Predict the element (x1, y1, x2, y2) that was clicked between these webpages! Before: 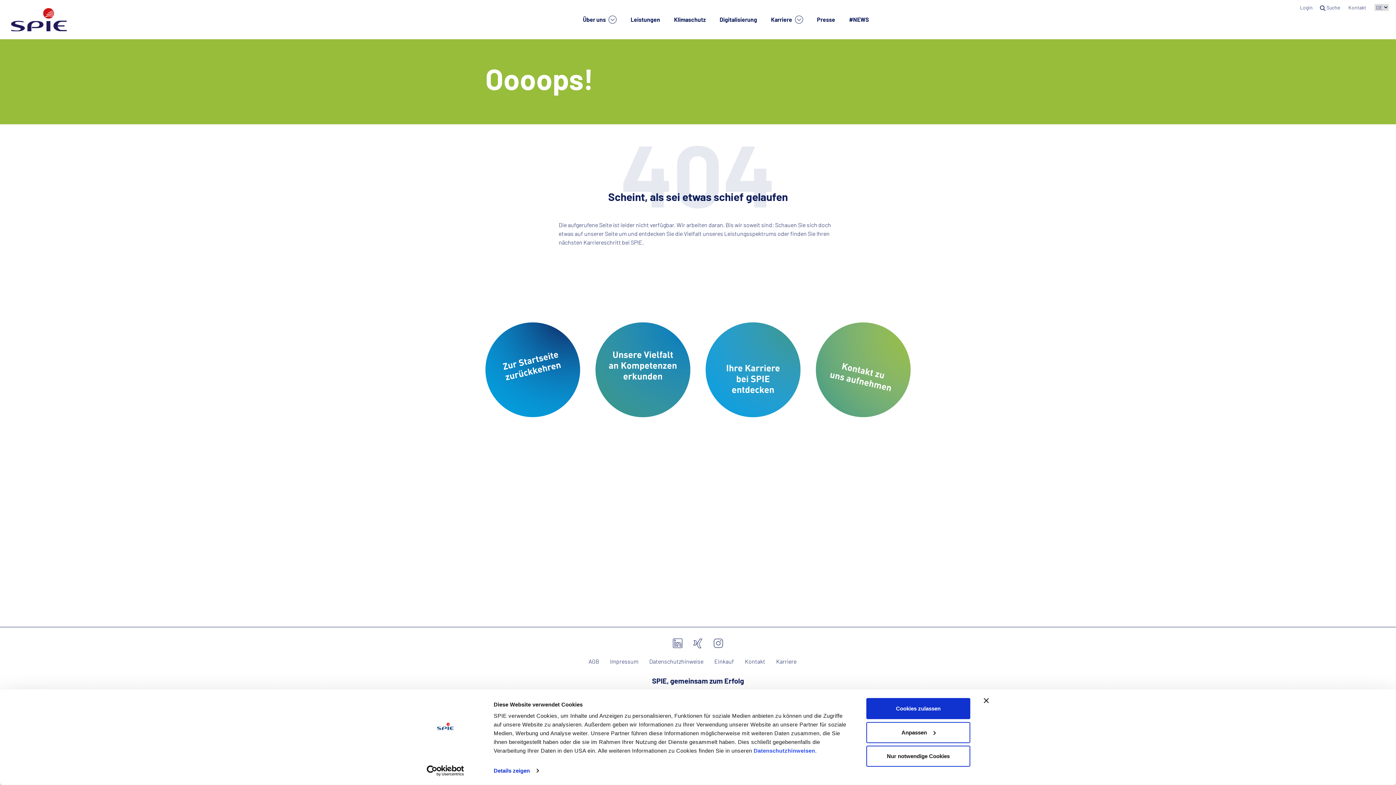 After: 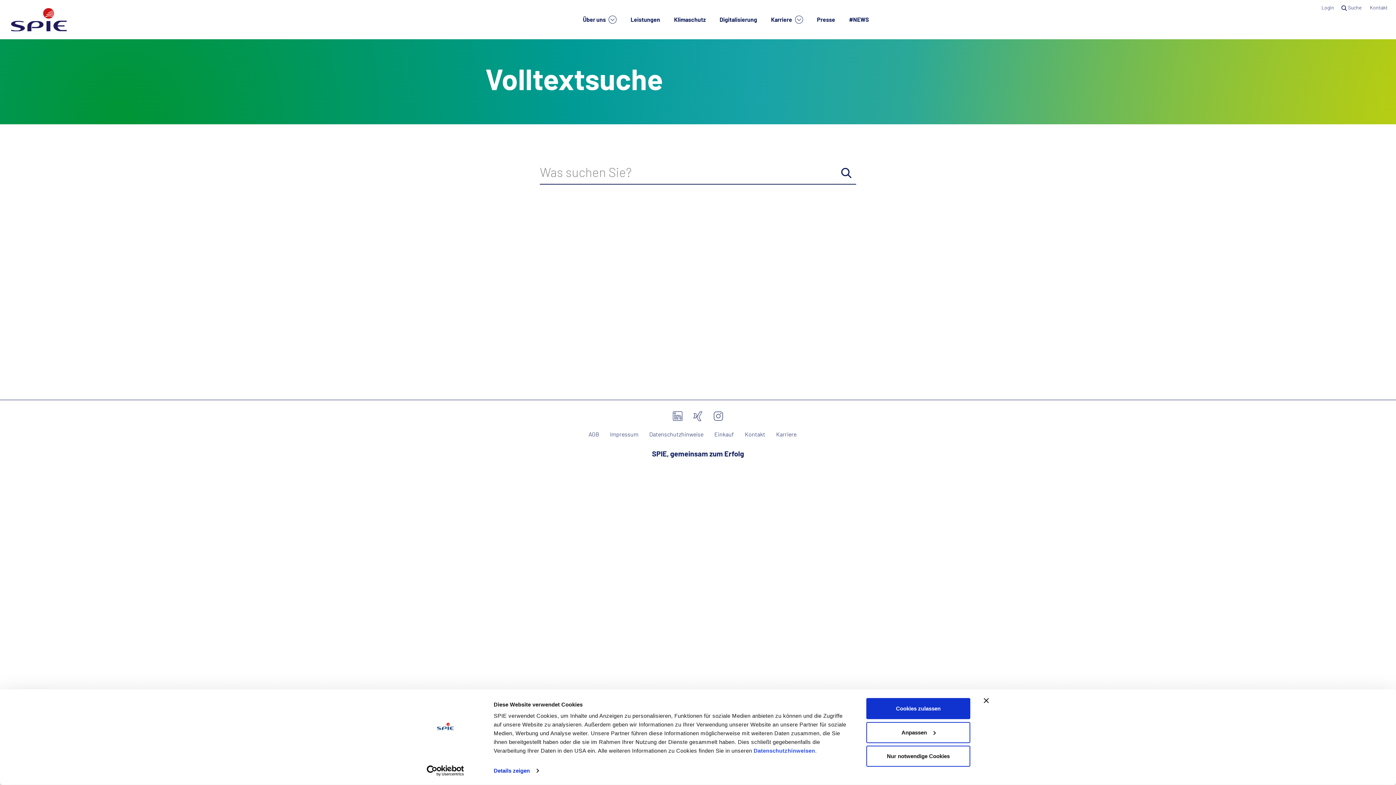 Action: label:  Suche  bbox: (1320, 4, 1341, 10)